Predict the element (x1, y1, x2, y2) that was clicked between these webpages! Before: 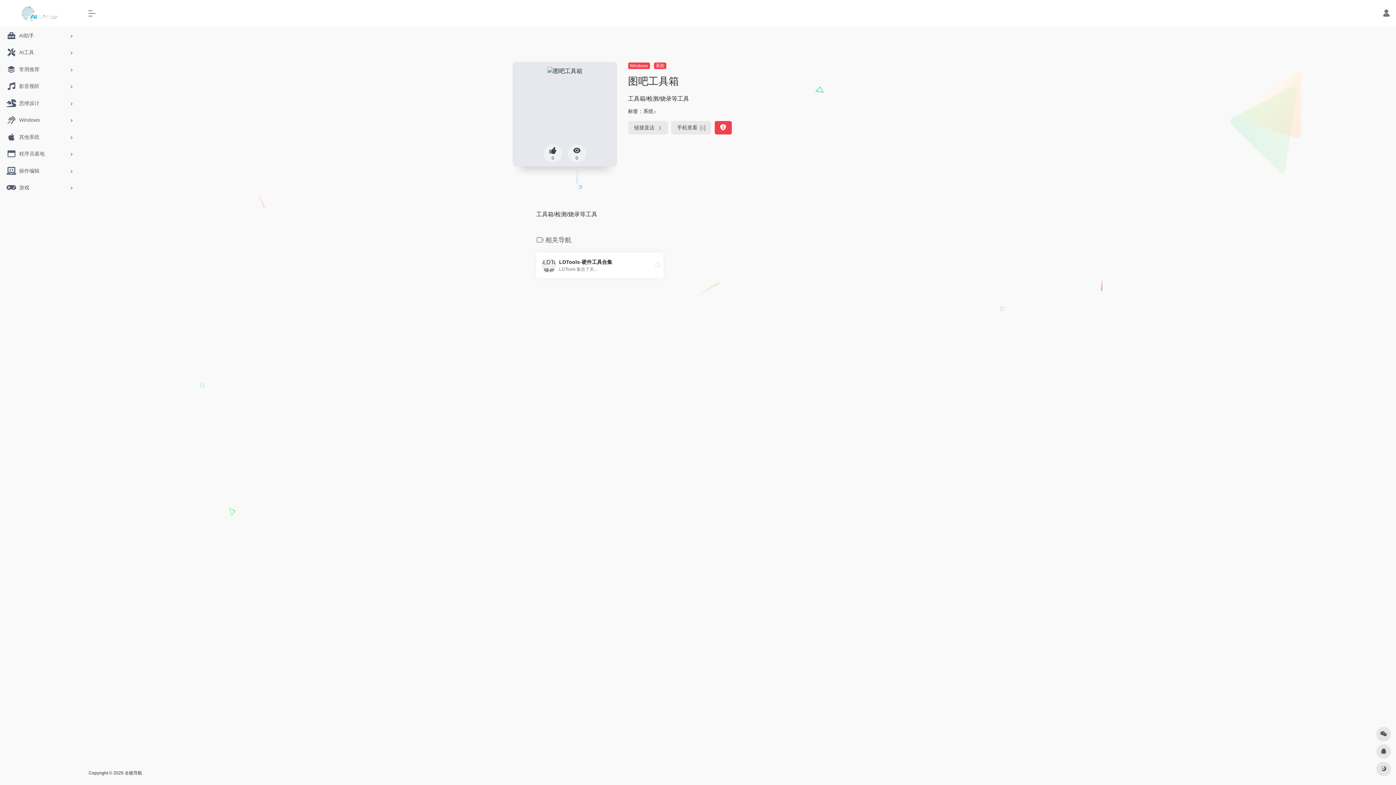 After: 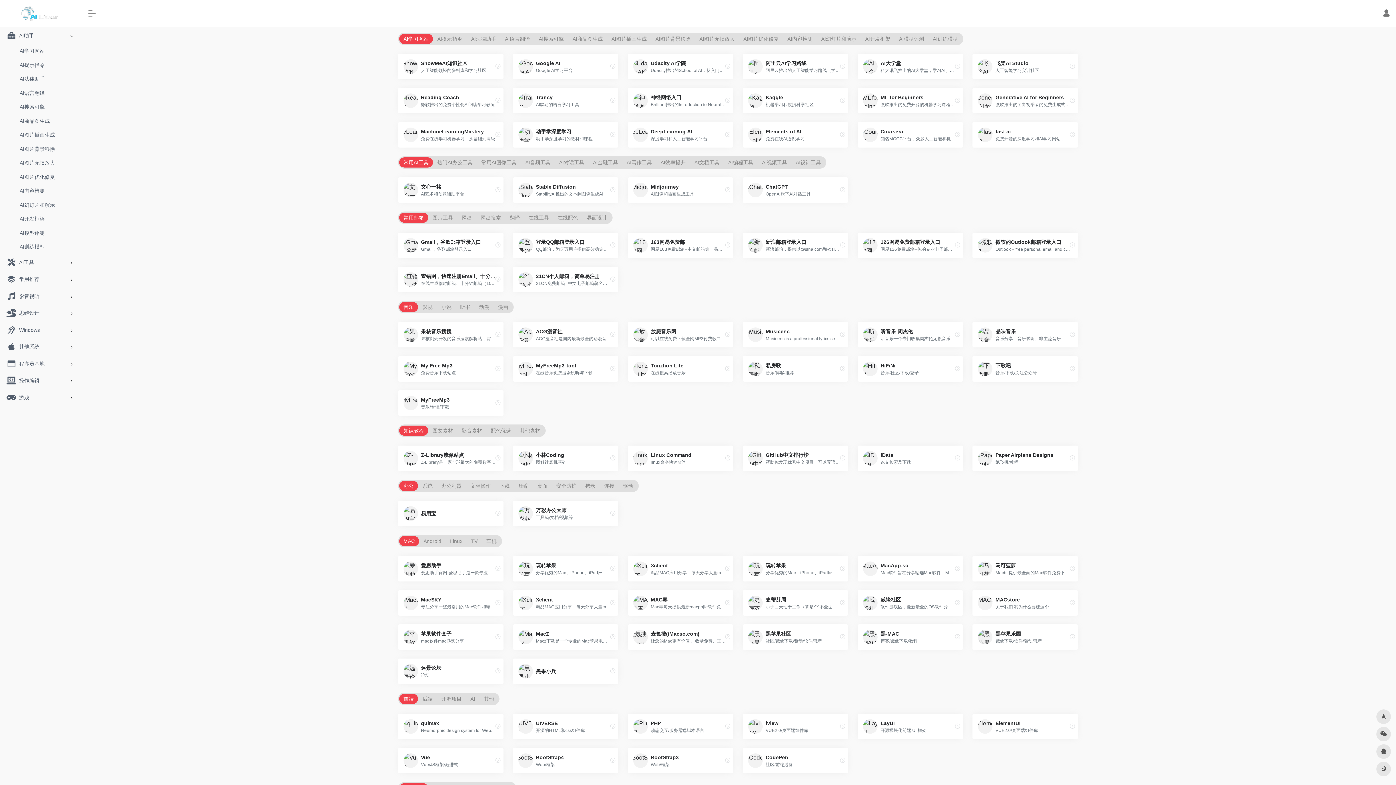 Action: bbox: (2, 27, 77, 43) label: AI助手